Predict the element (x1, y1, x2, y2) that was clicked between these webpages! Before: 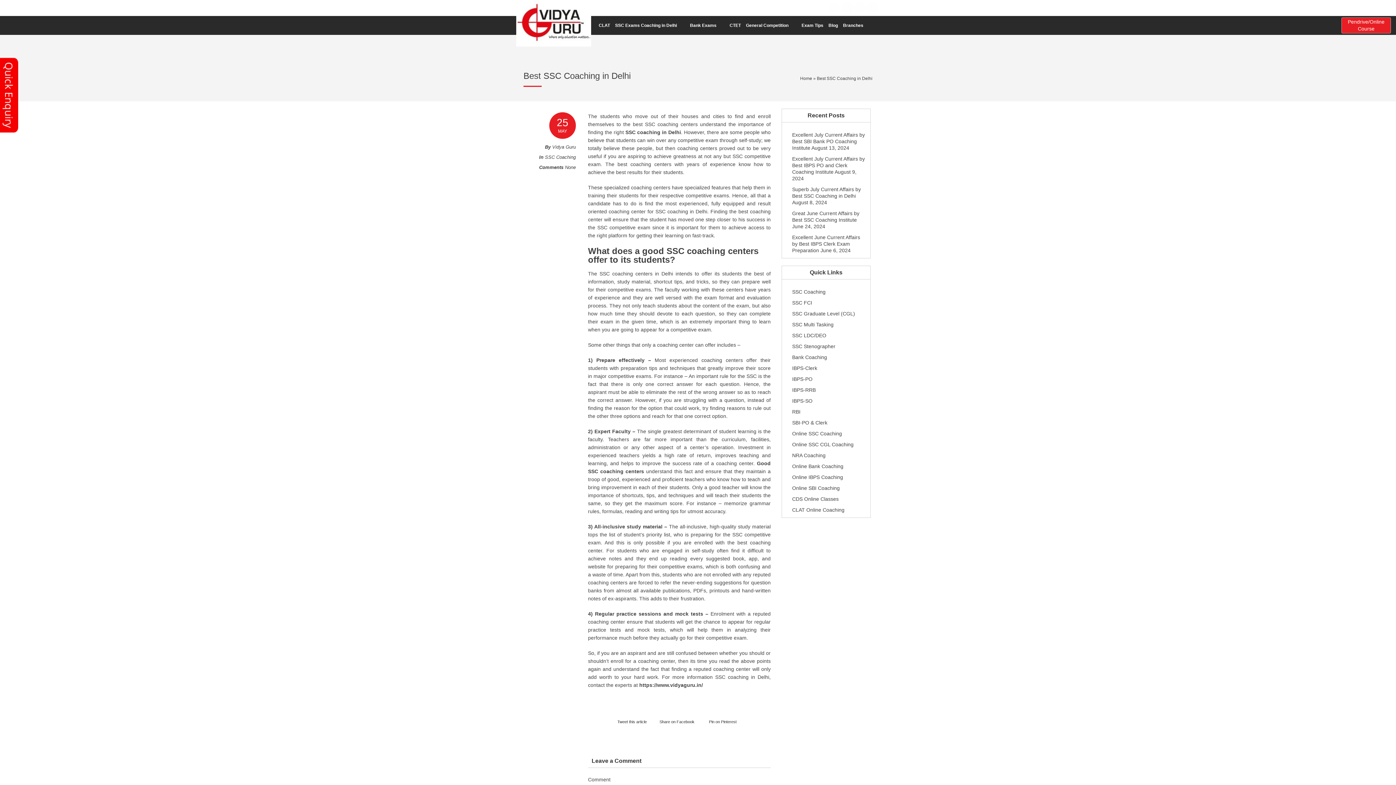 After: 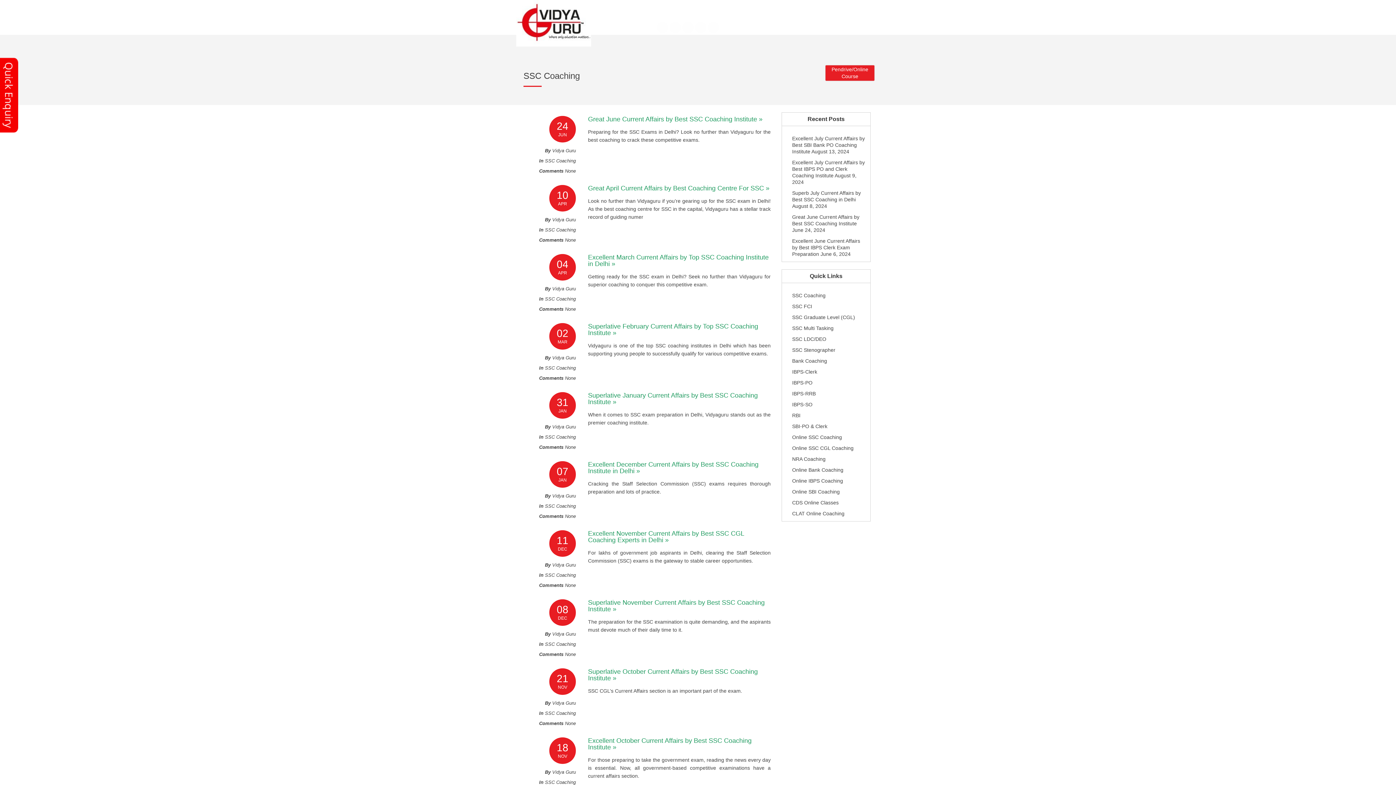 Action: bbox: (545, 154, 576, 160) label: SSC Coaching